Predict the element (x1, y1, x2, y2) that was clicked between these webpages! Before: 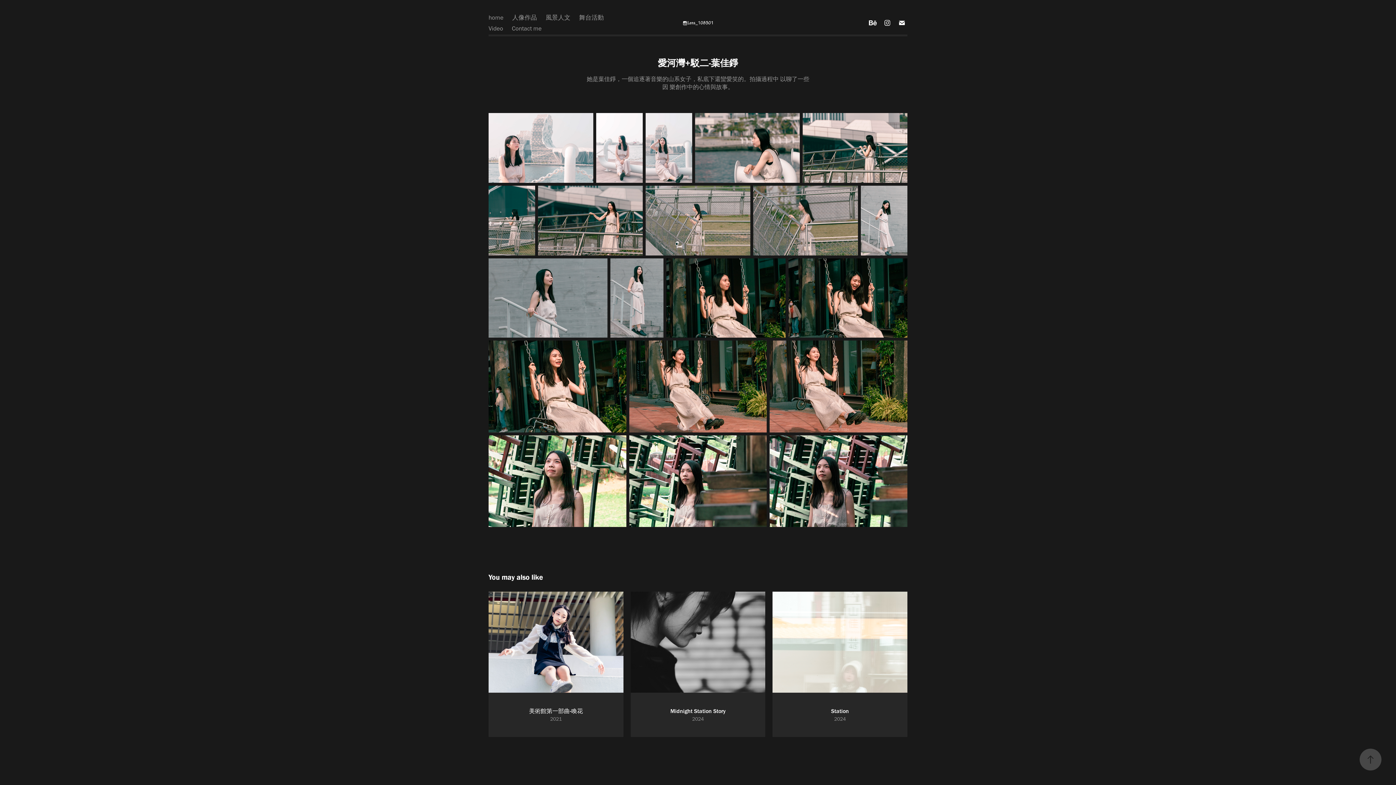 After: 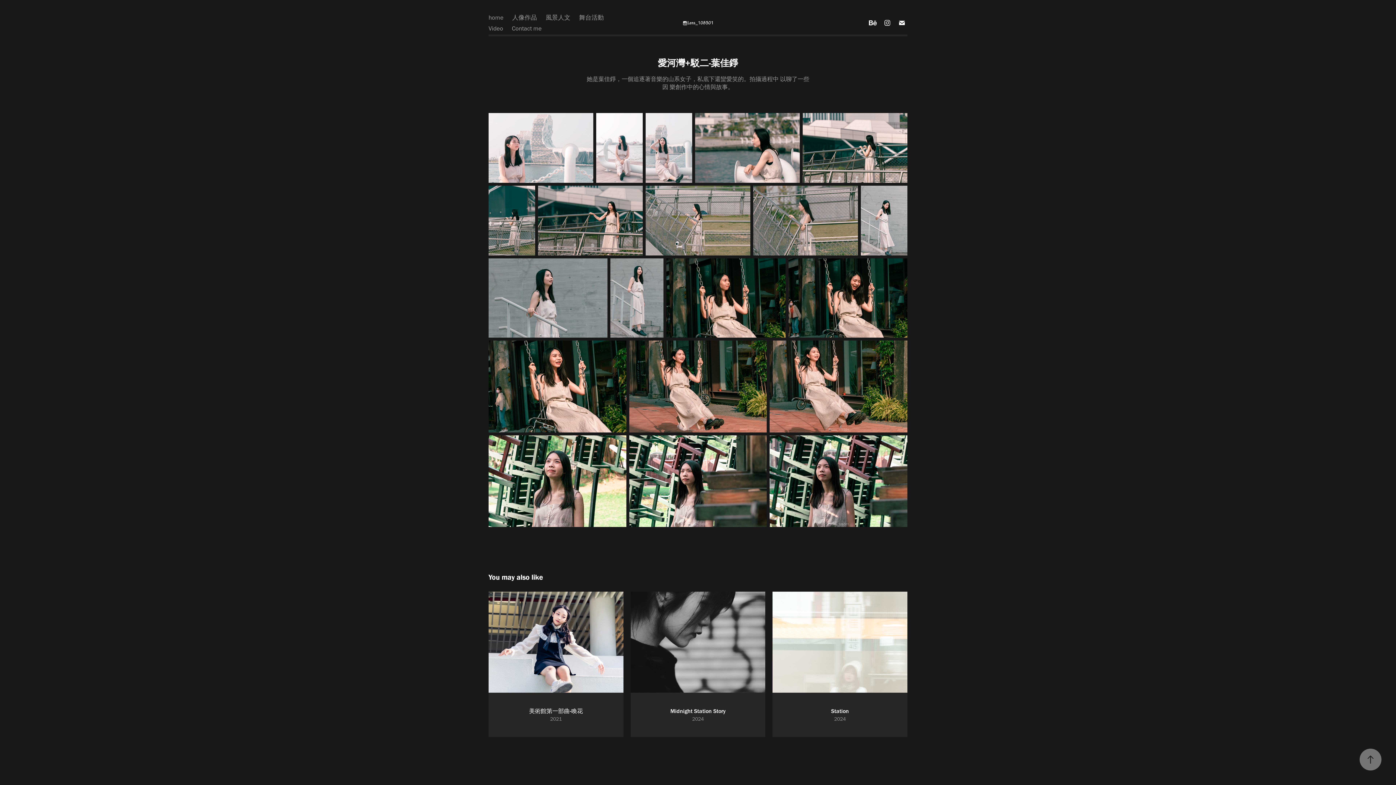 Action: bbox: (1360, 749, 1381, 770)